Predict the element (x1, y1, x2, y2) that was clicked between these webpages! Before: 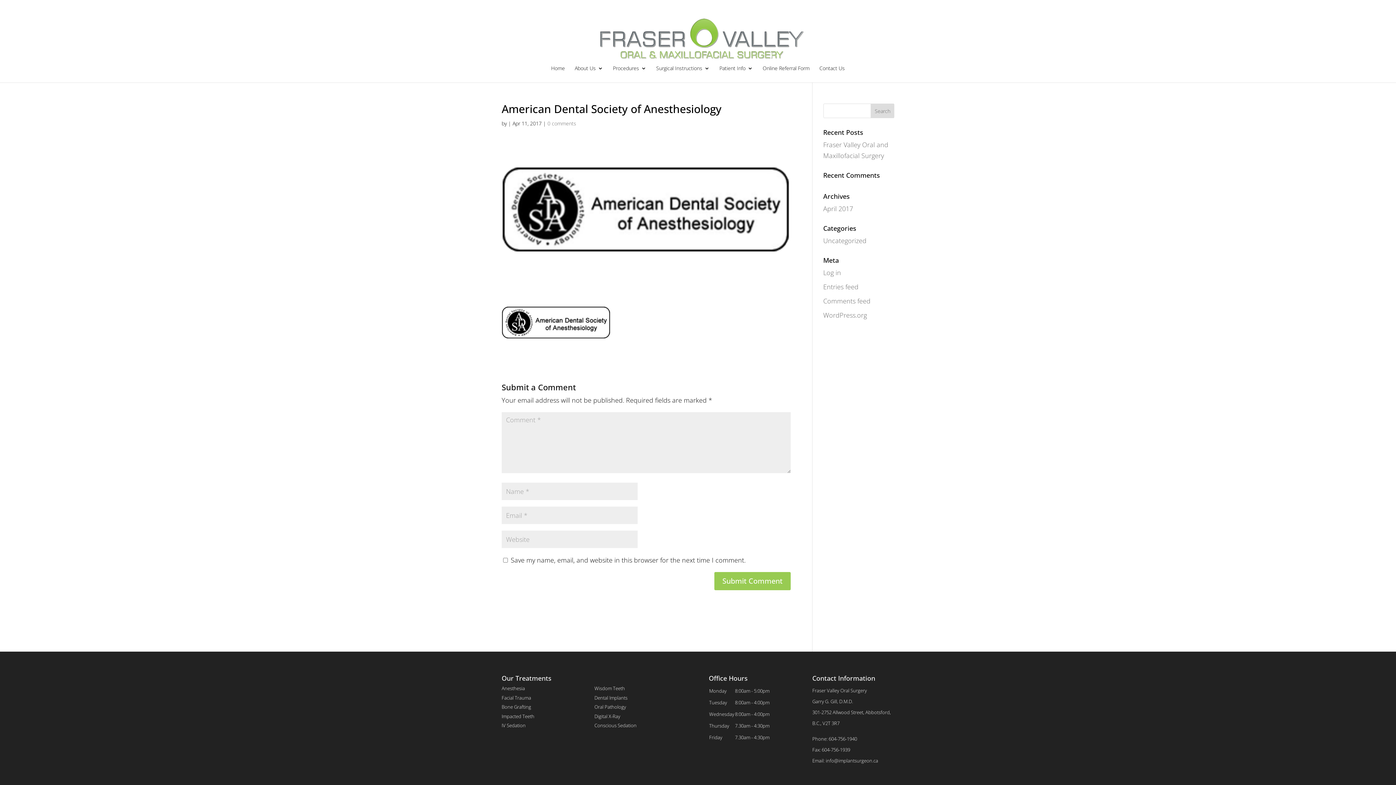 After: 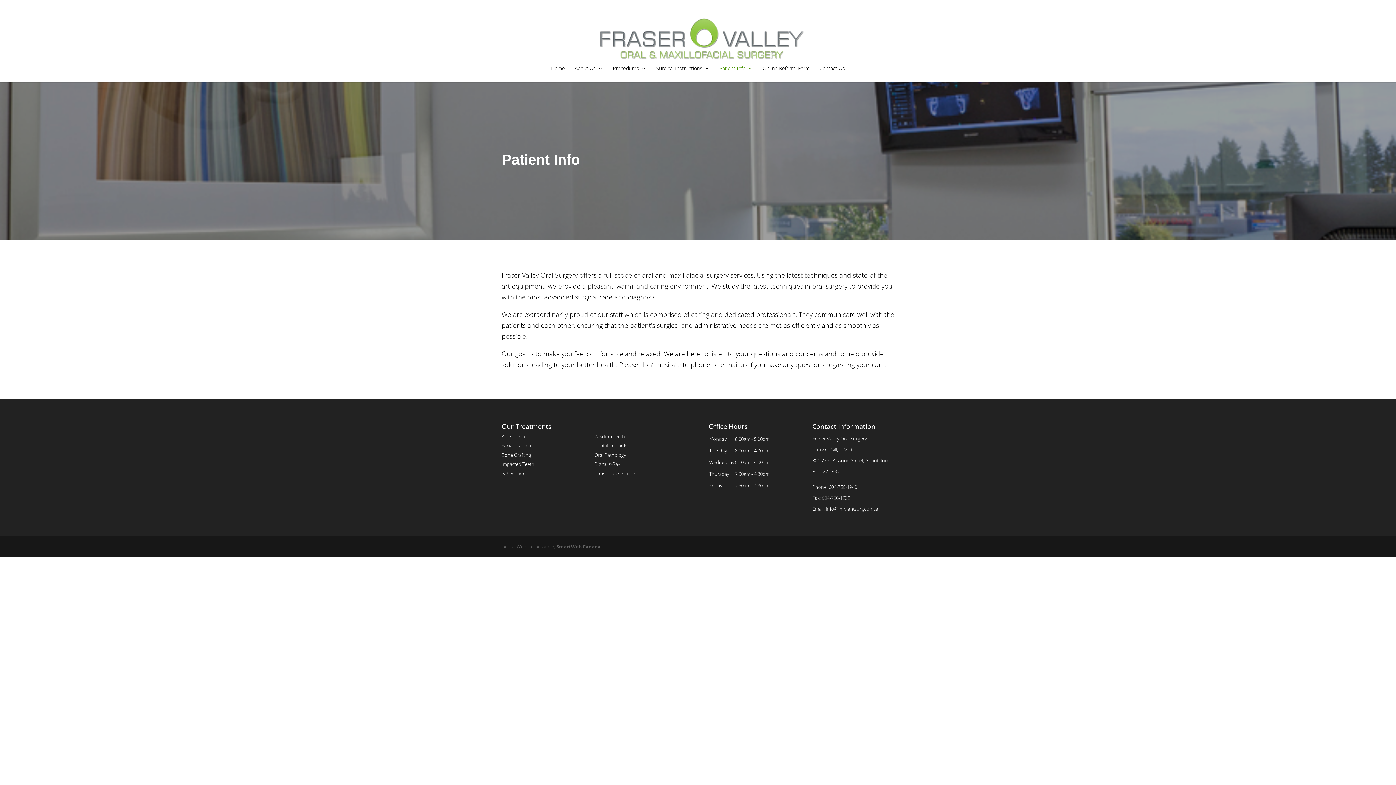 Action: bbox: (719, 65, 753, 82) label: Patient Info